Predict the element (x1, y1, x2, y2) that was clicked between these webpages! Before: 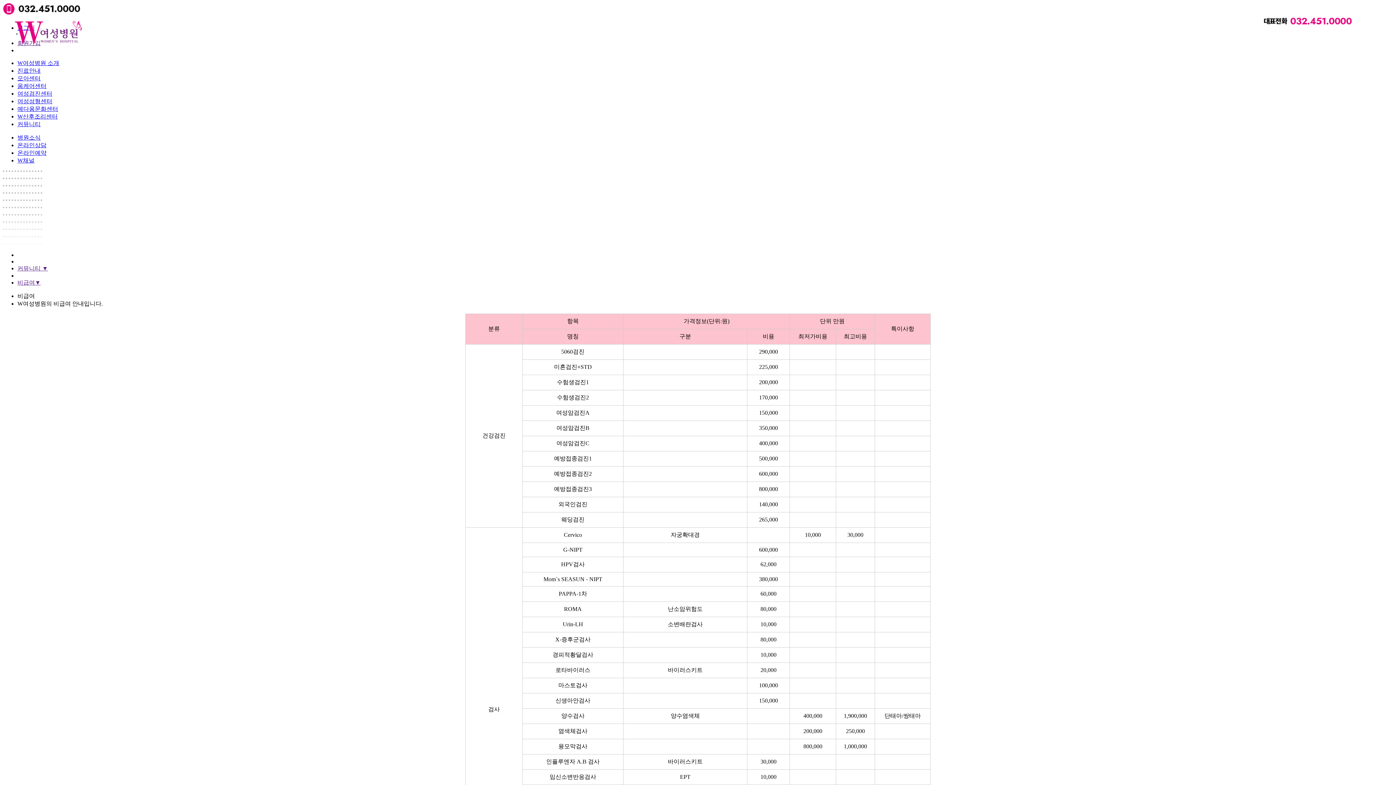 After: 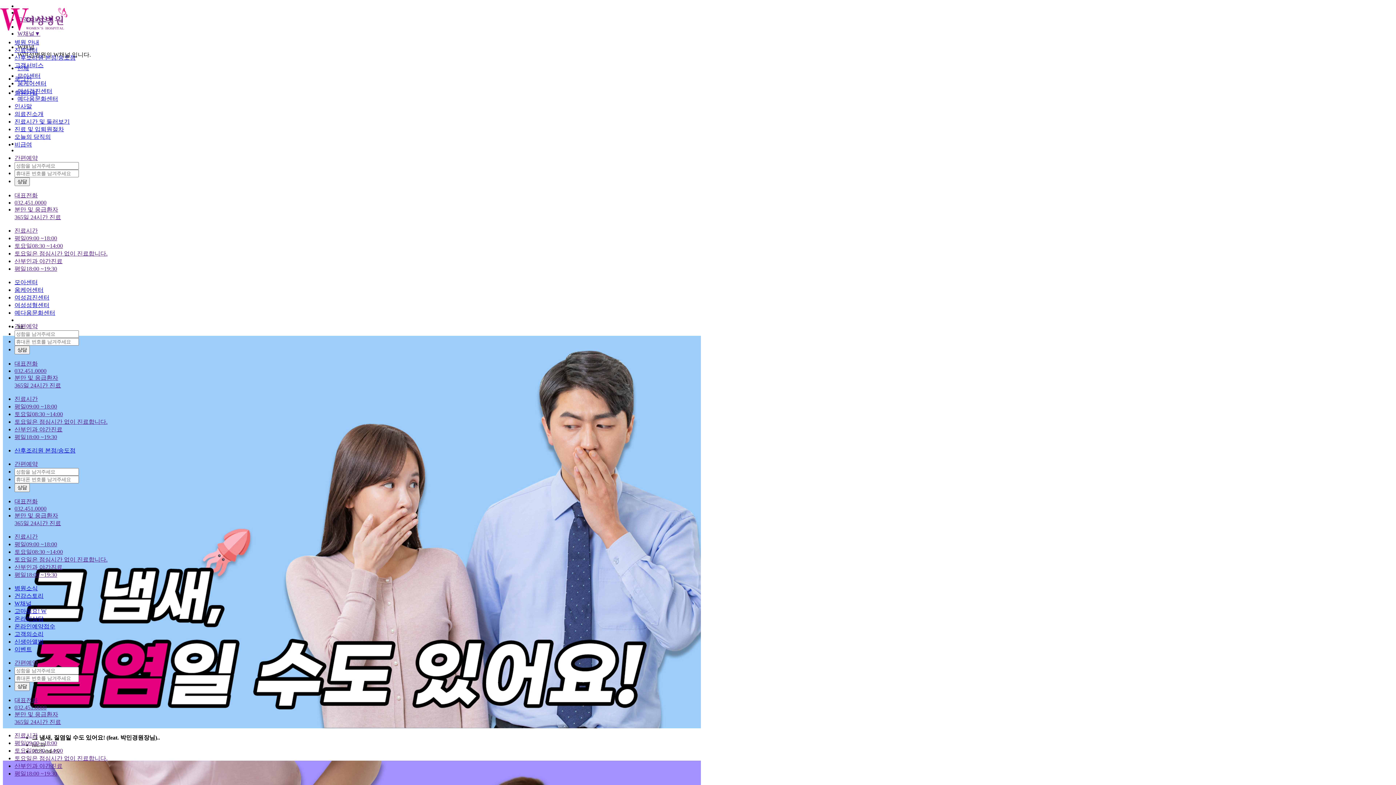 Action: bbox: (17, 157, 34, 163) label: W채널